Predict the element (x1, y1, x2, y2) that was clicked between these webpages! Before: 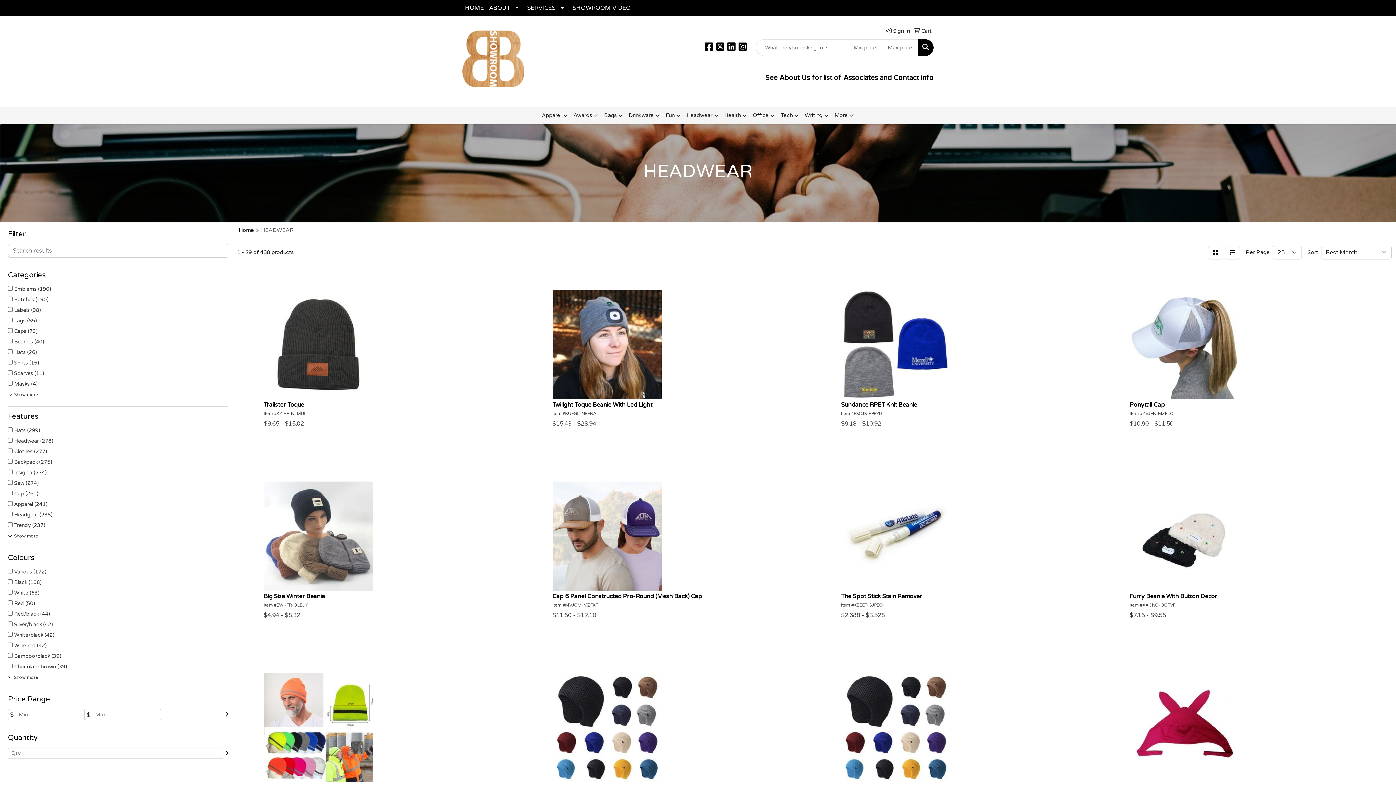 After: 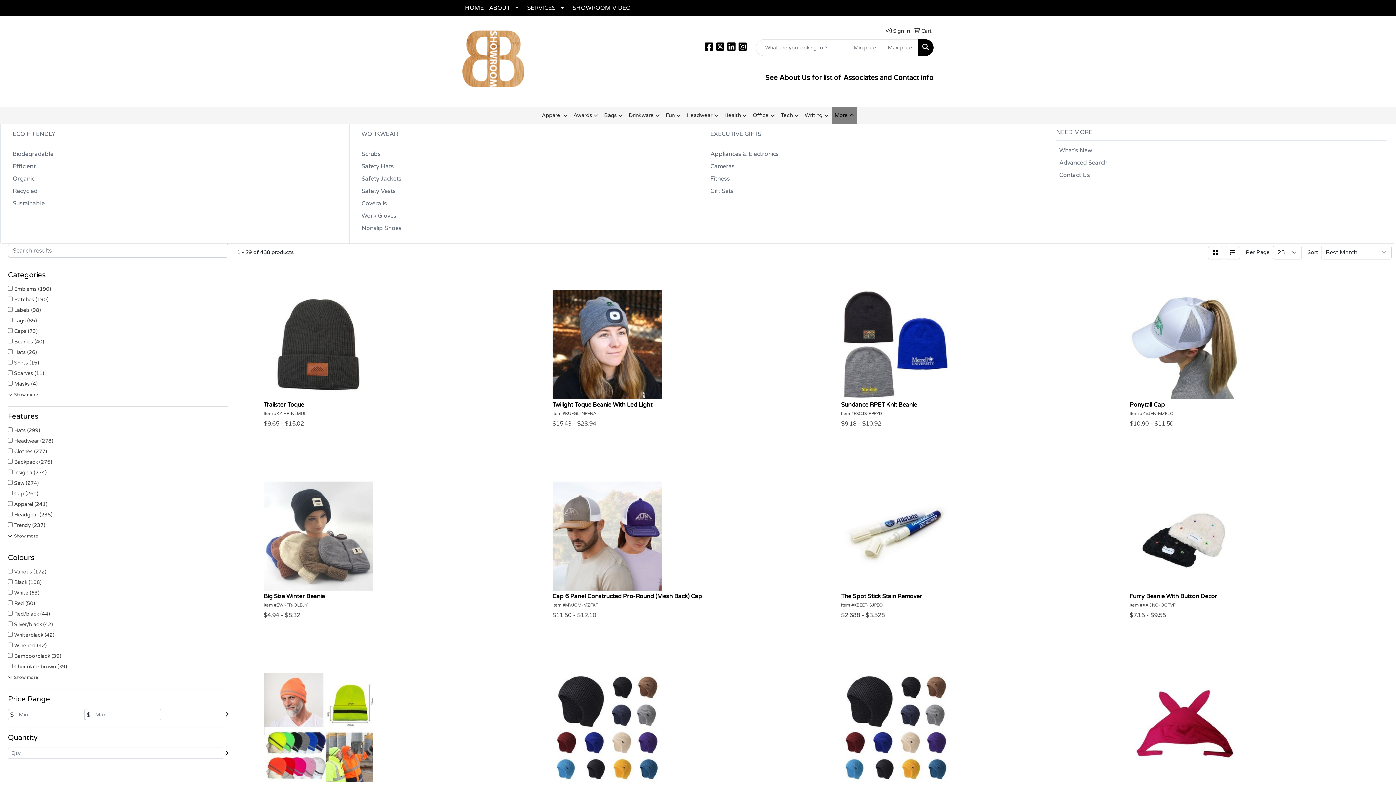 Action: label: More bbox: (831, 106, 857, 124)